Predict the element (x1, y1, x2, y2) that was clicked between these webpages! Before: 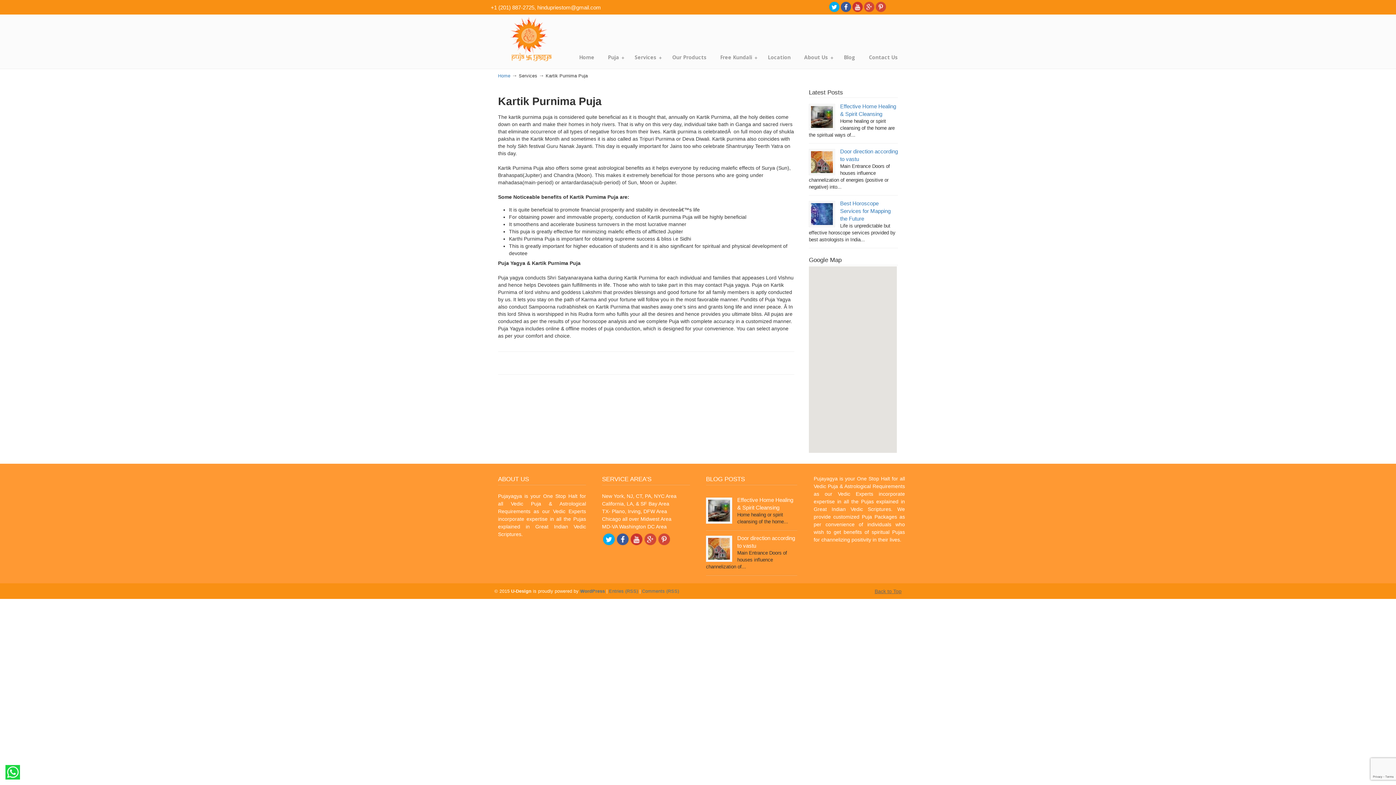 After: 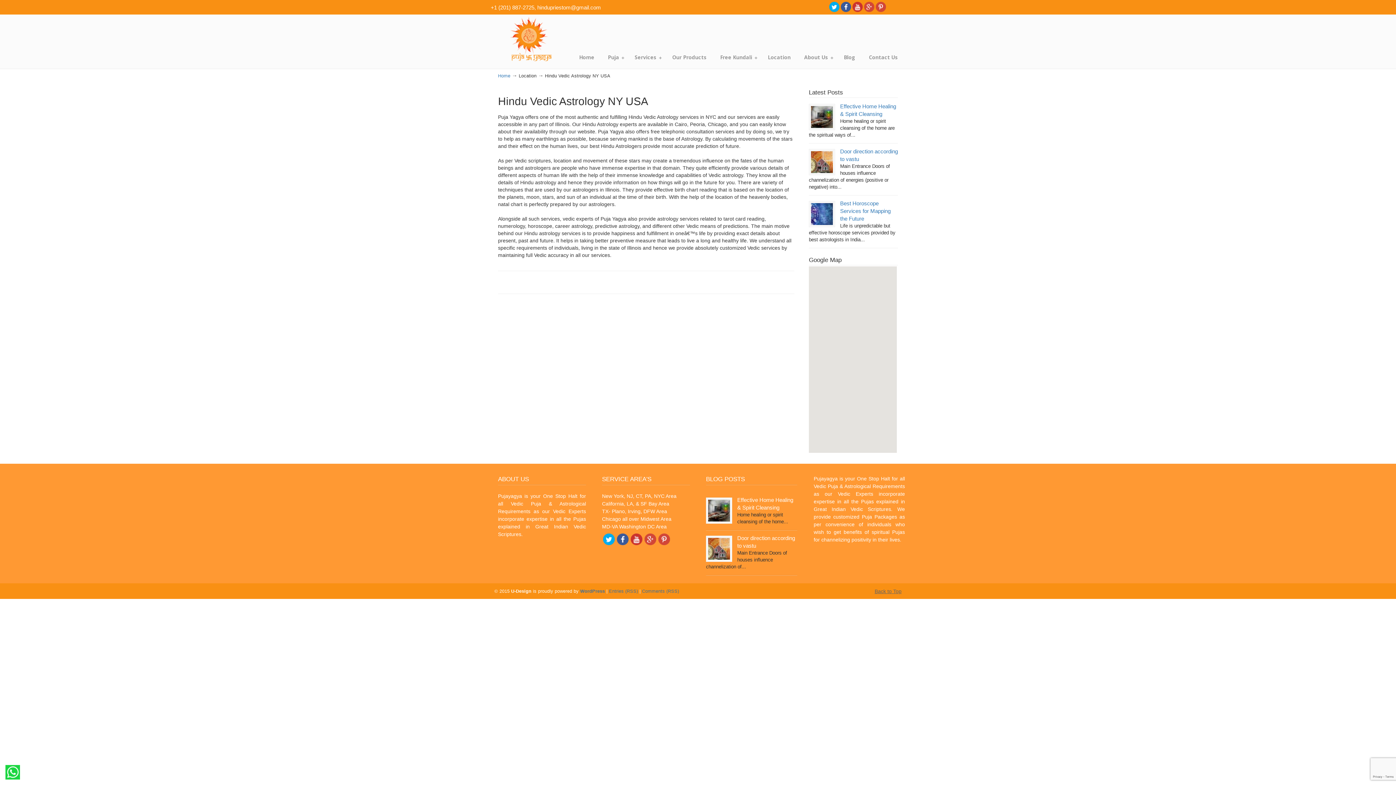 Action: label: Chicago all over Midwest Area bbox: (602, 516, 671, 522)